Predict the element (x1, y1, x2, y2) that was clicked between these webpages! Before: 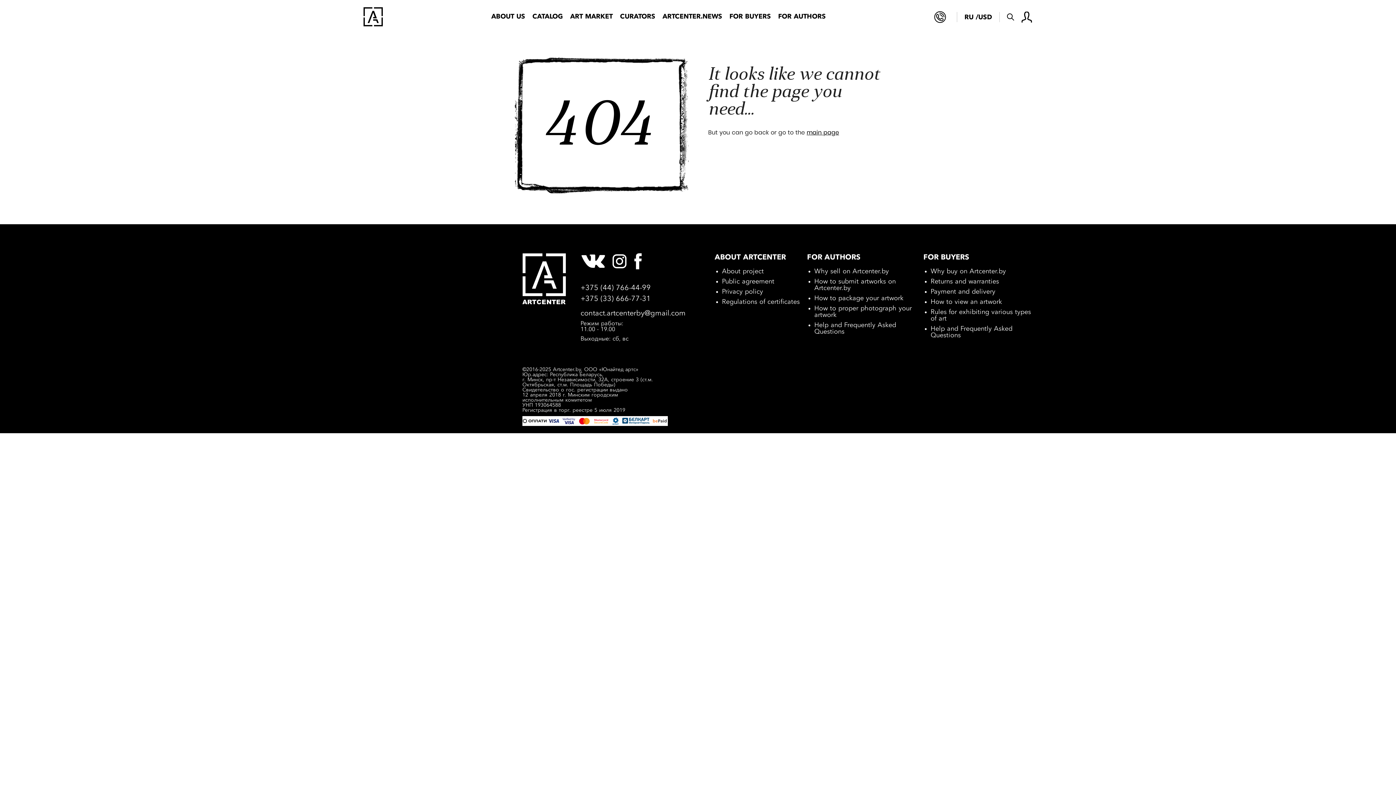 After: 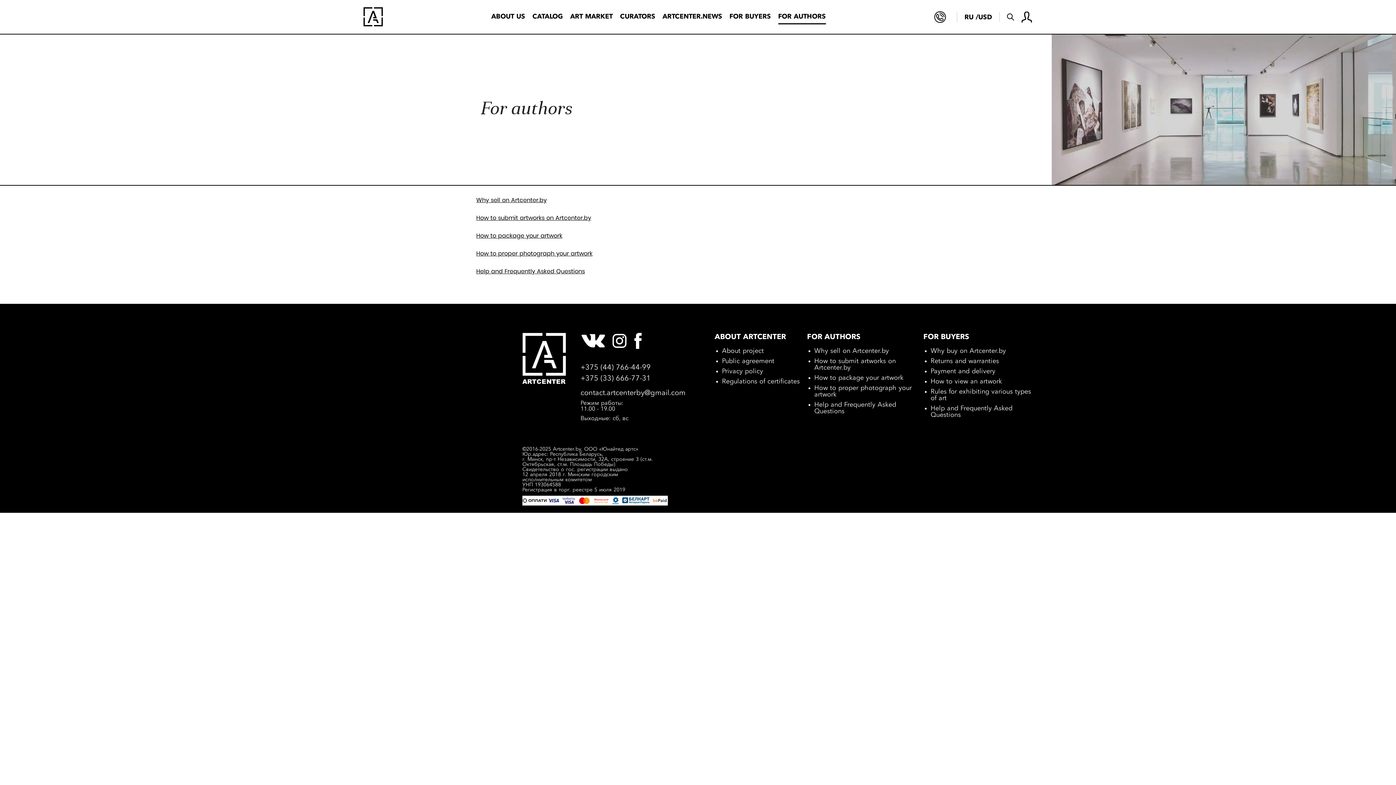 Action: label: FOR AUTHORS bbox: (778, 9, 826, 24)